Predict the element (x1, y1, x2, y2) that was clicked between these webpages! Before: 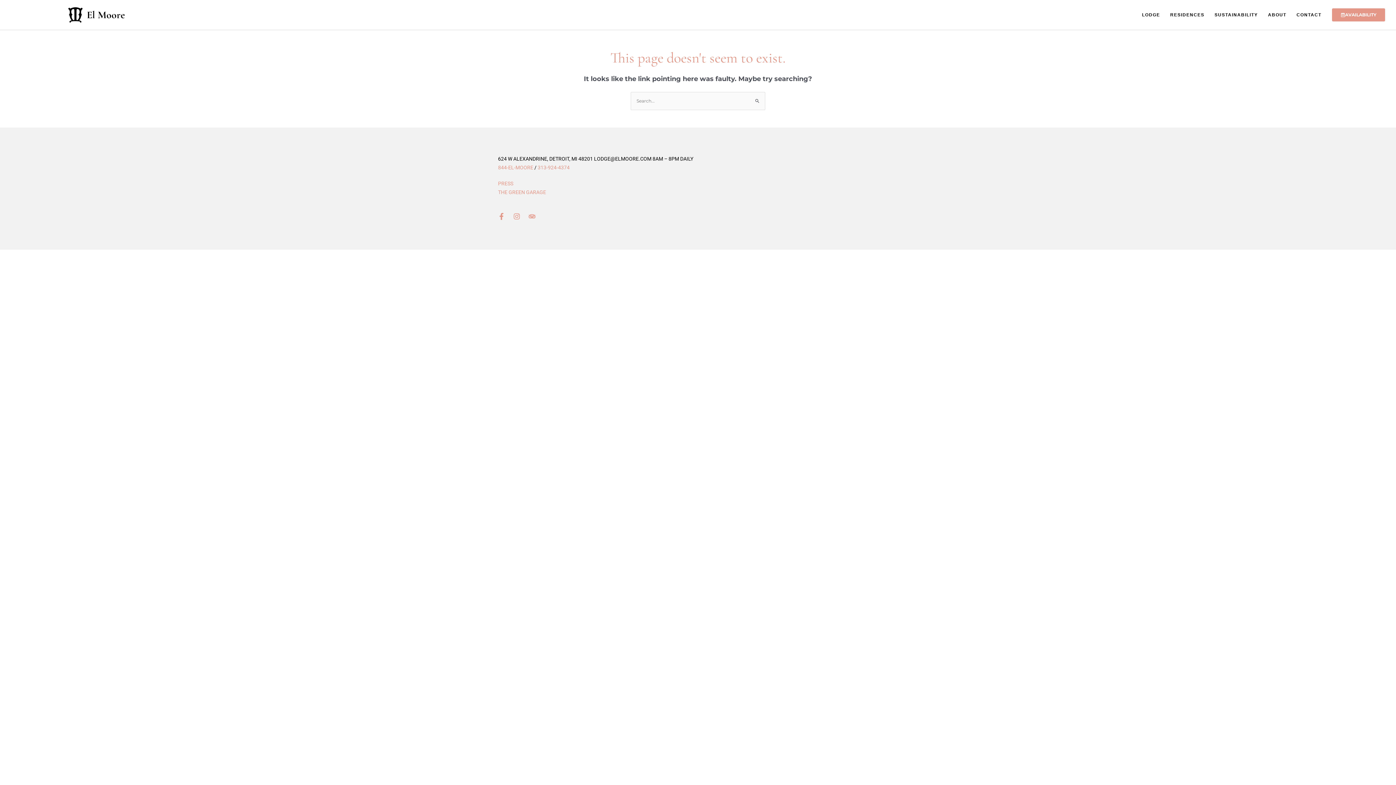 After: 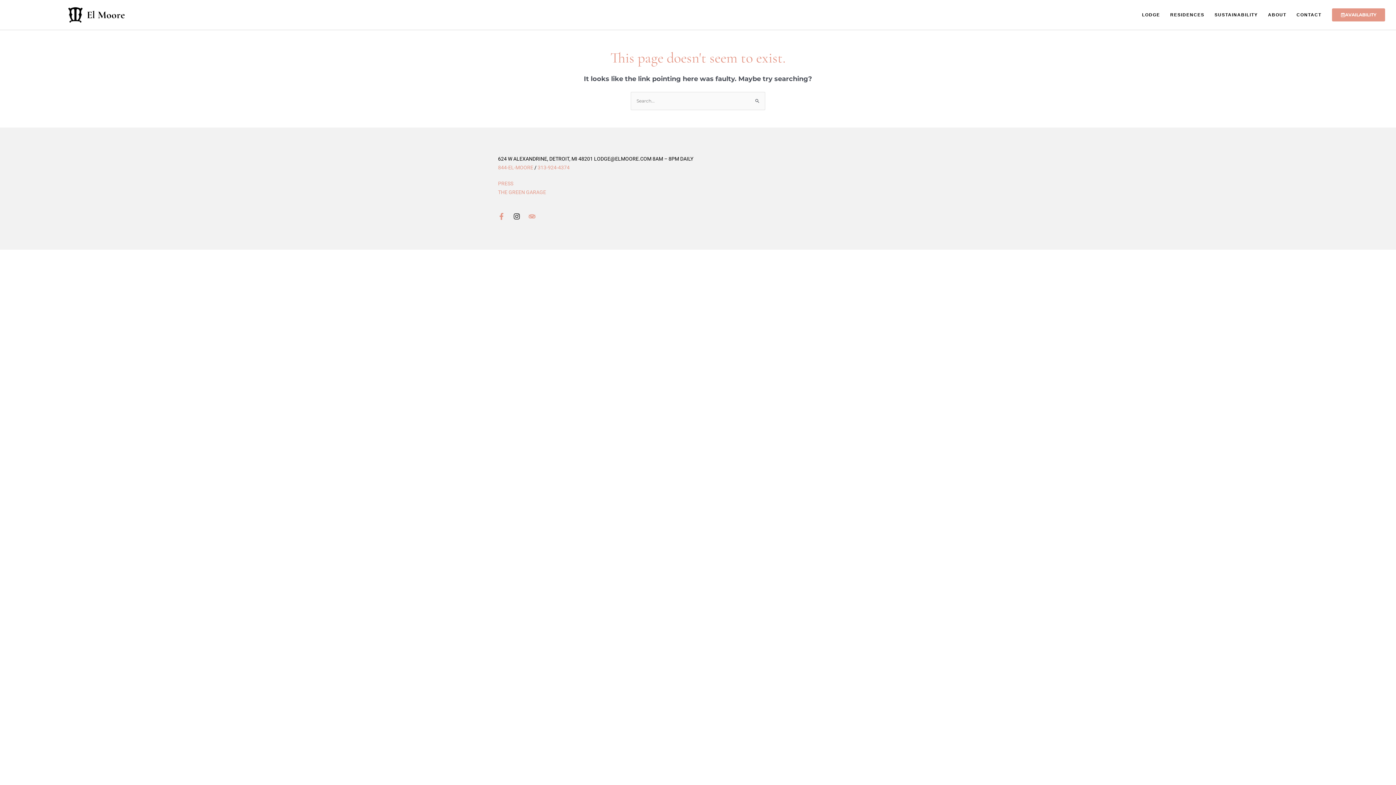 Action: label: Instagram bbox: (513, 213, 520, 219)